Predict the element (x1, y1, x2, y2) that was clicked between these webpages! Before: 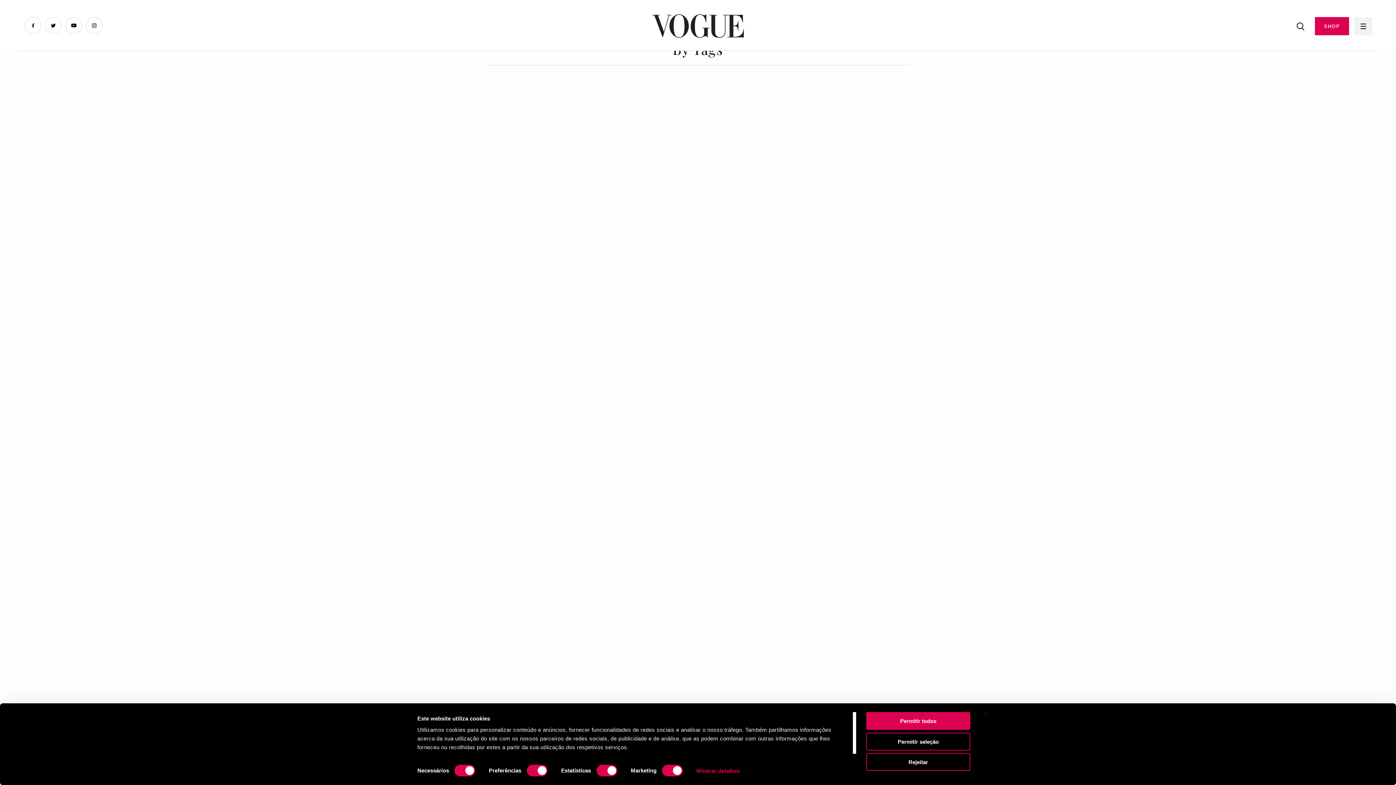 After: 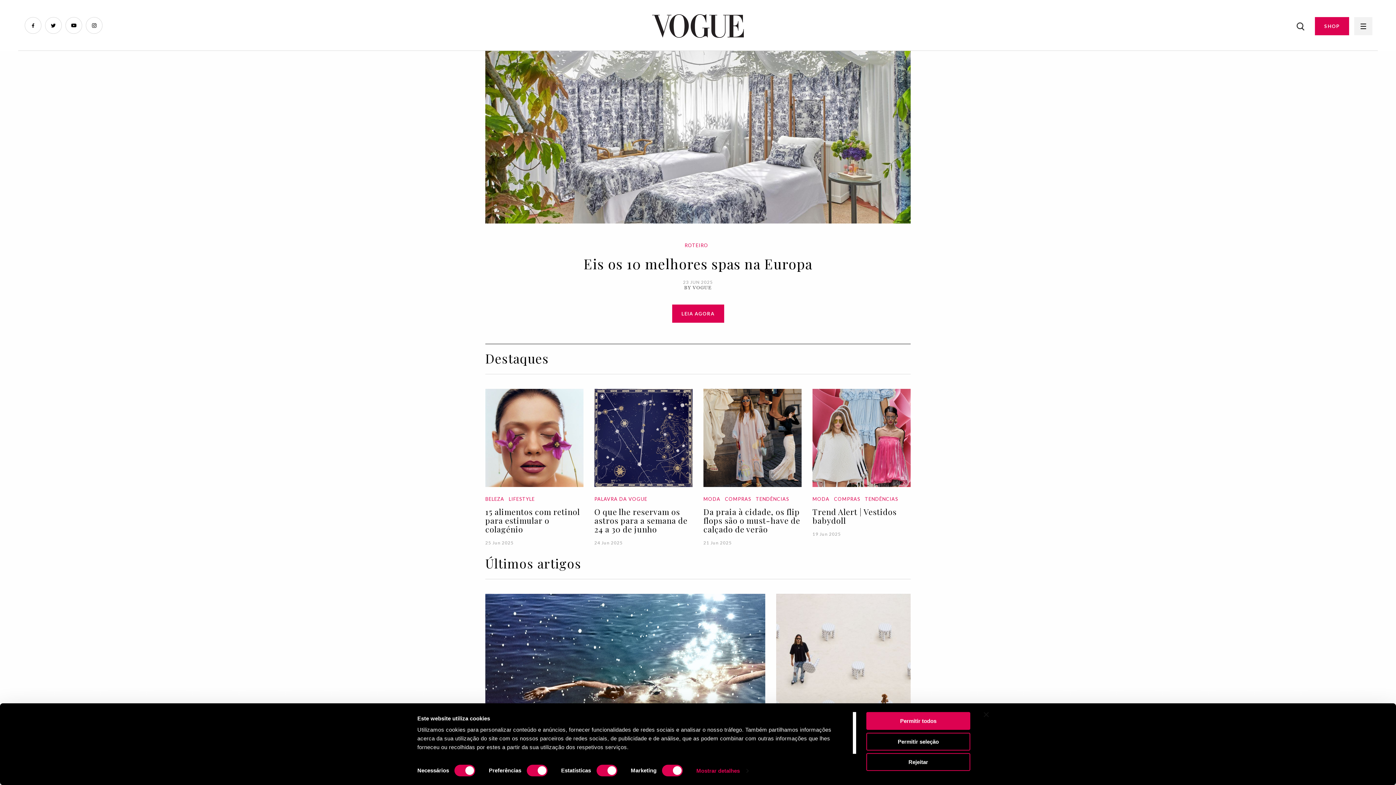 Action: bbox: (652, 22, 744, 28)